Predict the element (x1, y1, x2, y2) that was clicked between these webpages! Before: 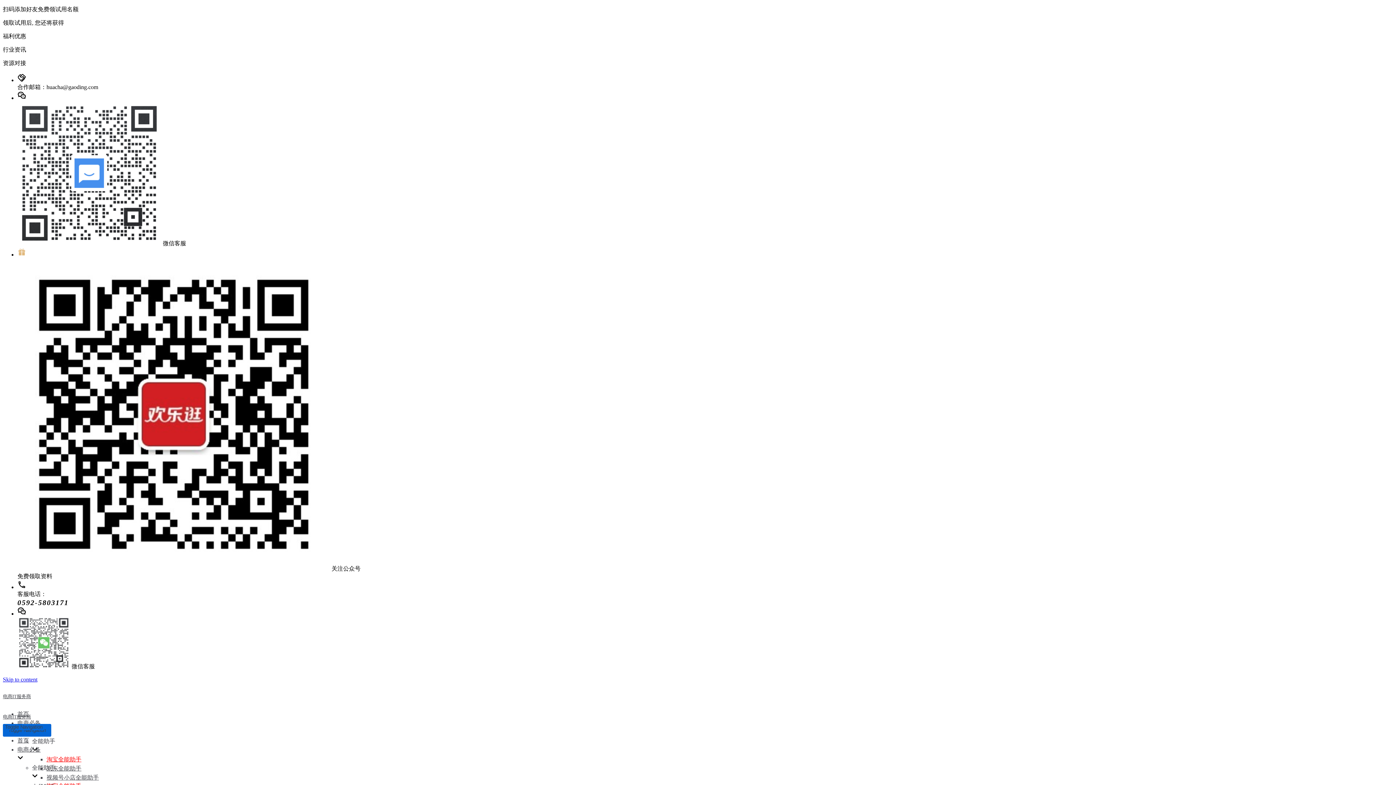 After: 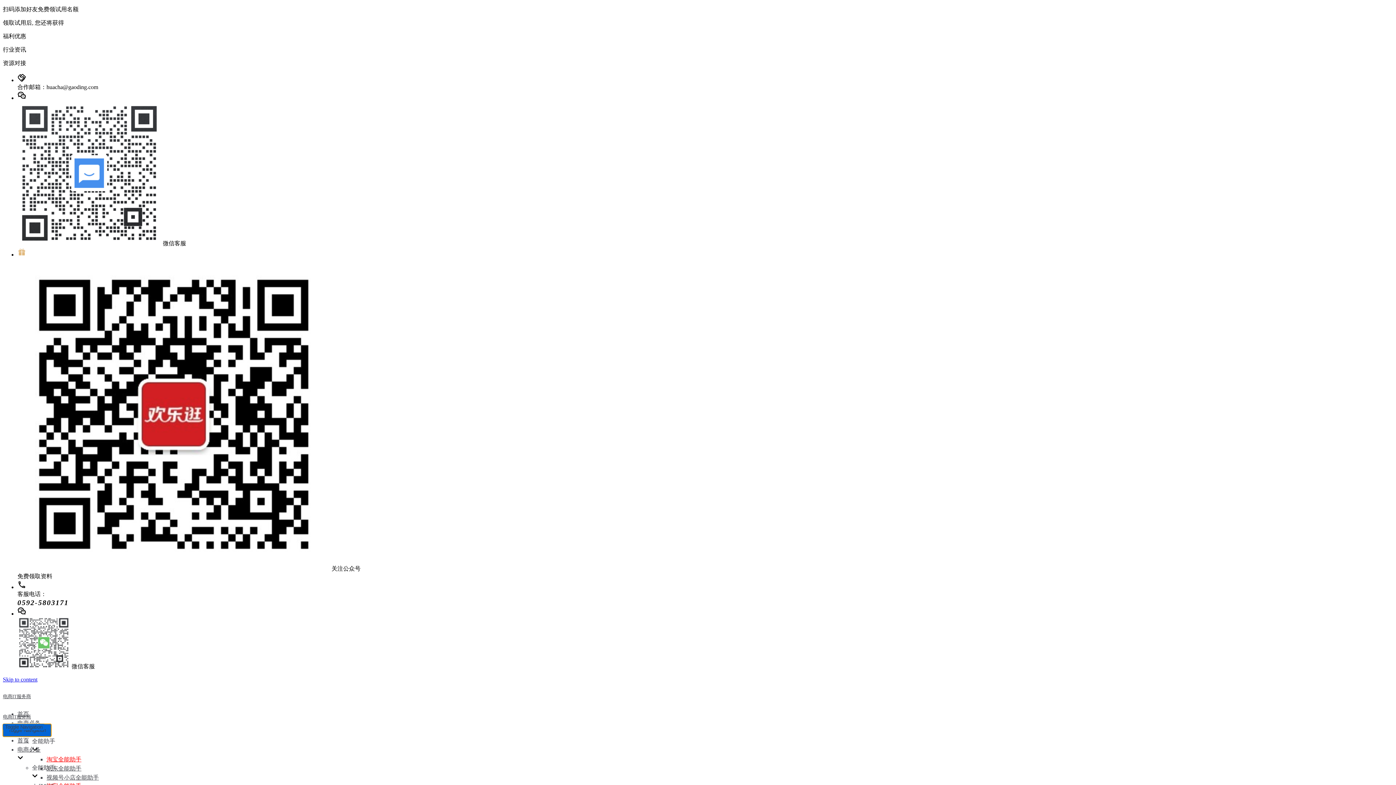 Action: bbox: (2, 724, 51, 737) label: 
			Navigation Menu			